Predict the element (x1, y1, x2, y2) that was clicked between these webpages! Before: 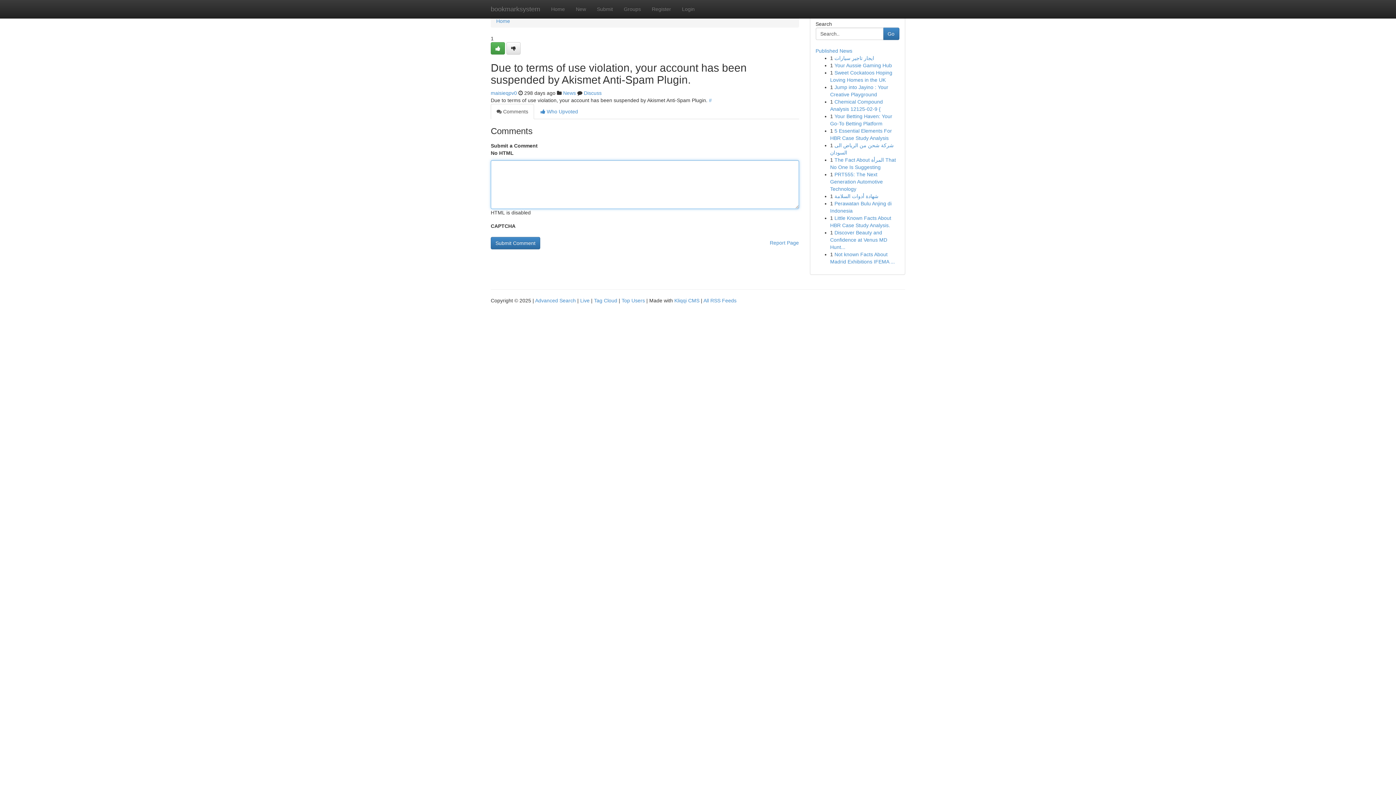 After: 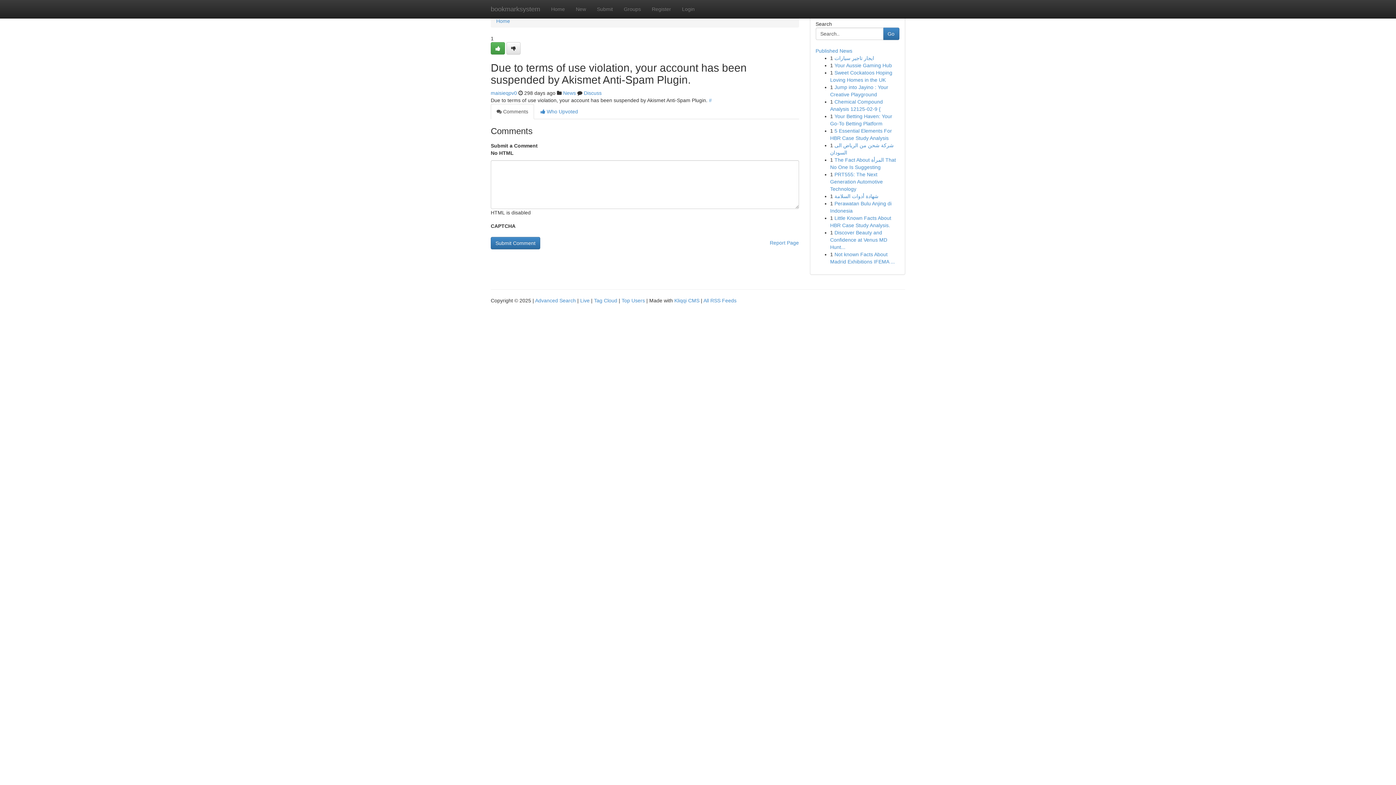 Action: label:  Comments bbox: (490, 104, 534, 119)